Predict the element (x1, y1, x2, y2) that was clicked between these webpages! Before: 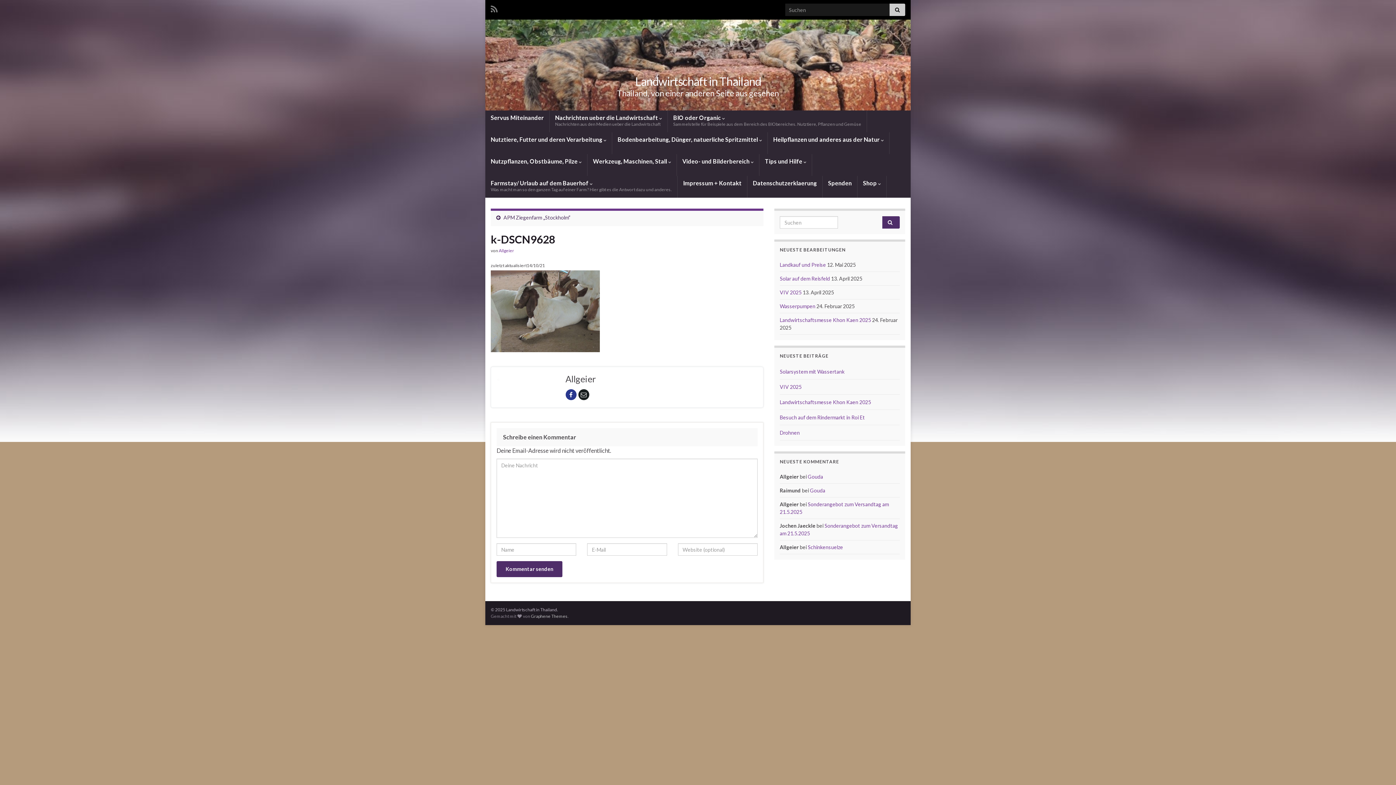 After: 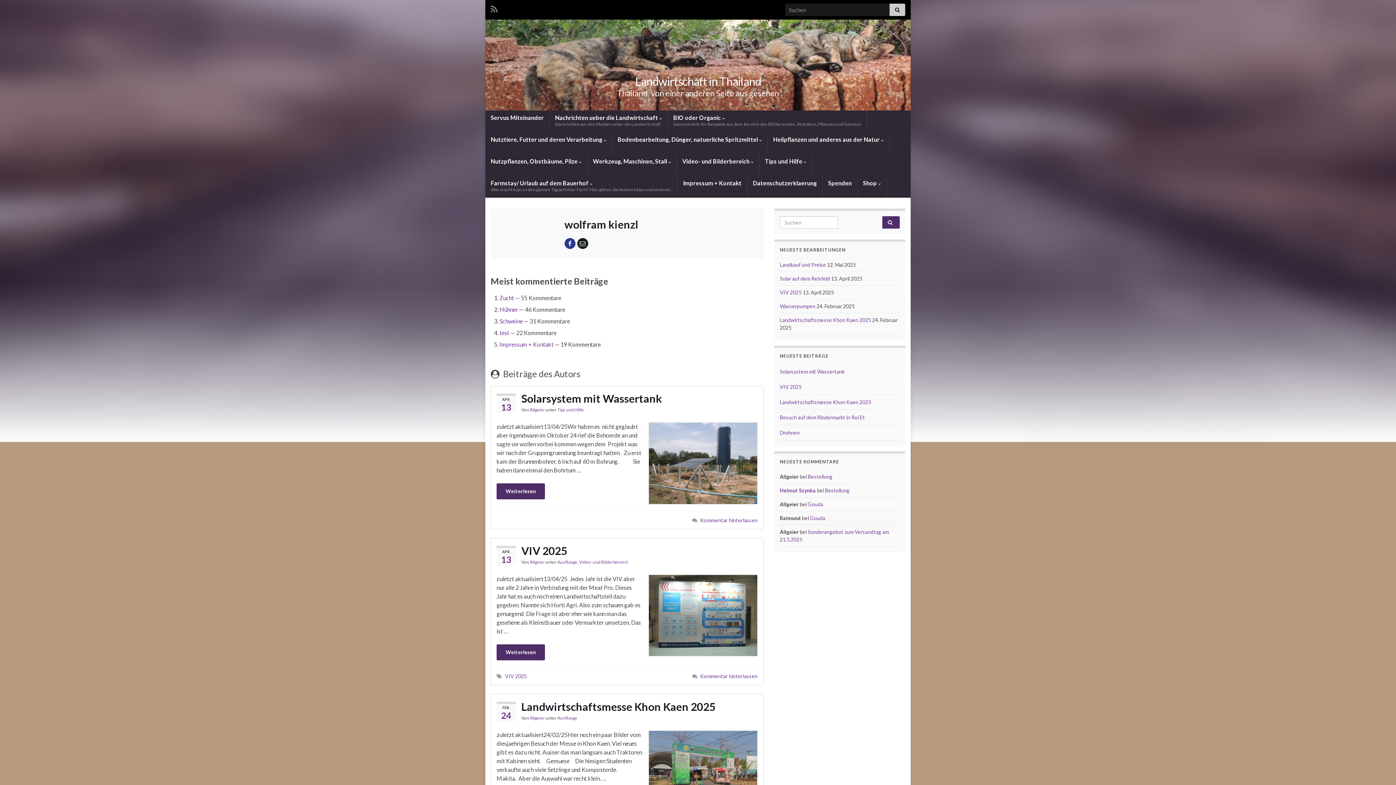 Action: label: Allgeier bbox: (498, 248, 514, 253)